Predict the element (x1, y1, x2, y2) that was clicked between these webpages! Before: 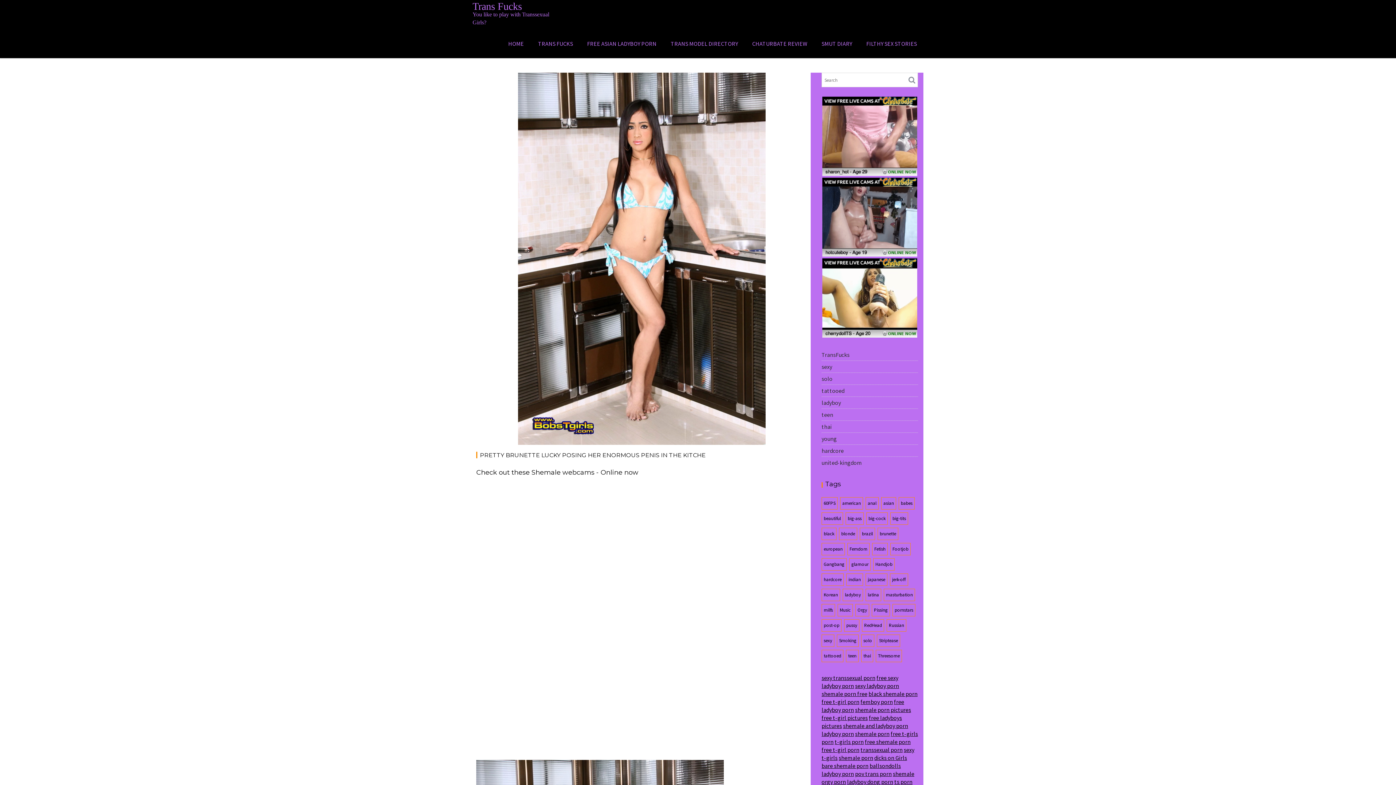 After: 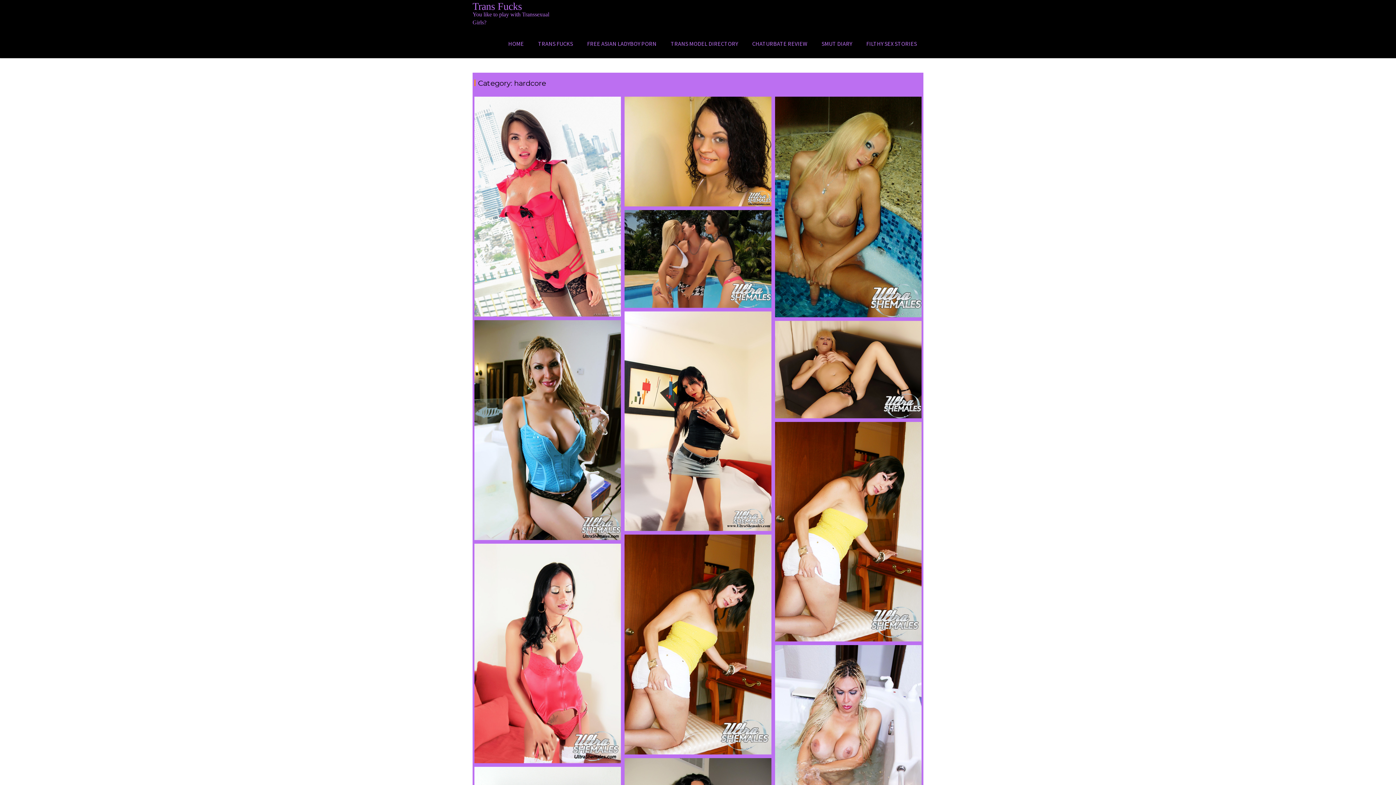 Action: bbox: (821, 447, 844, 454) label: hardcore